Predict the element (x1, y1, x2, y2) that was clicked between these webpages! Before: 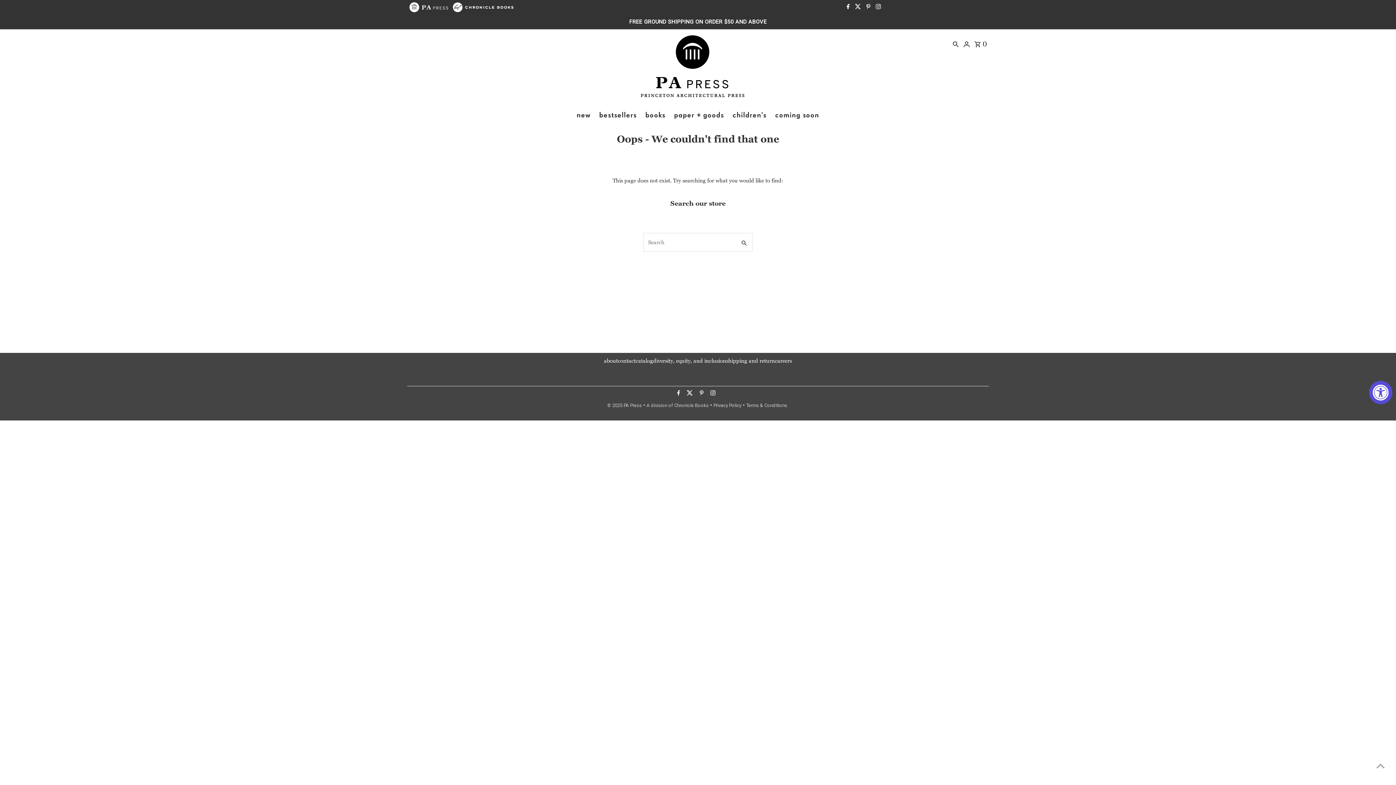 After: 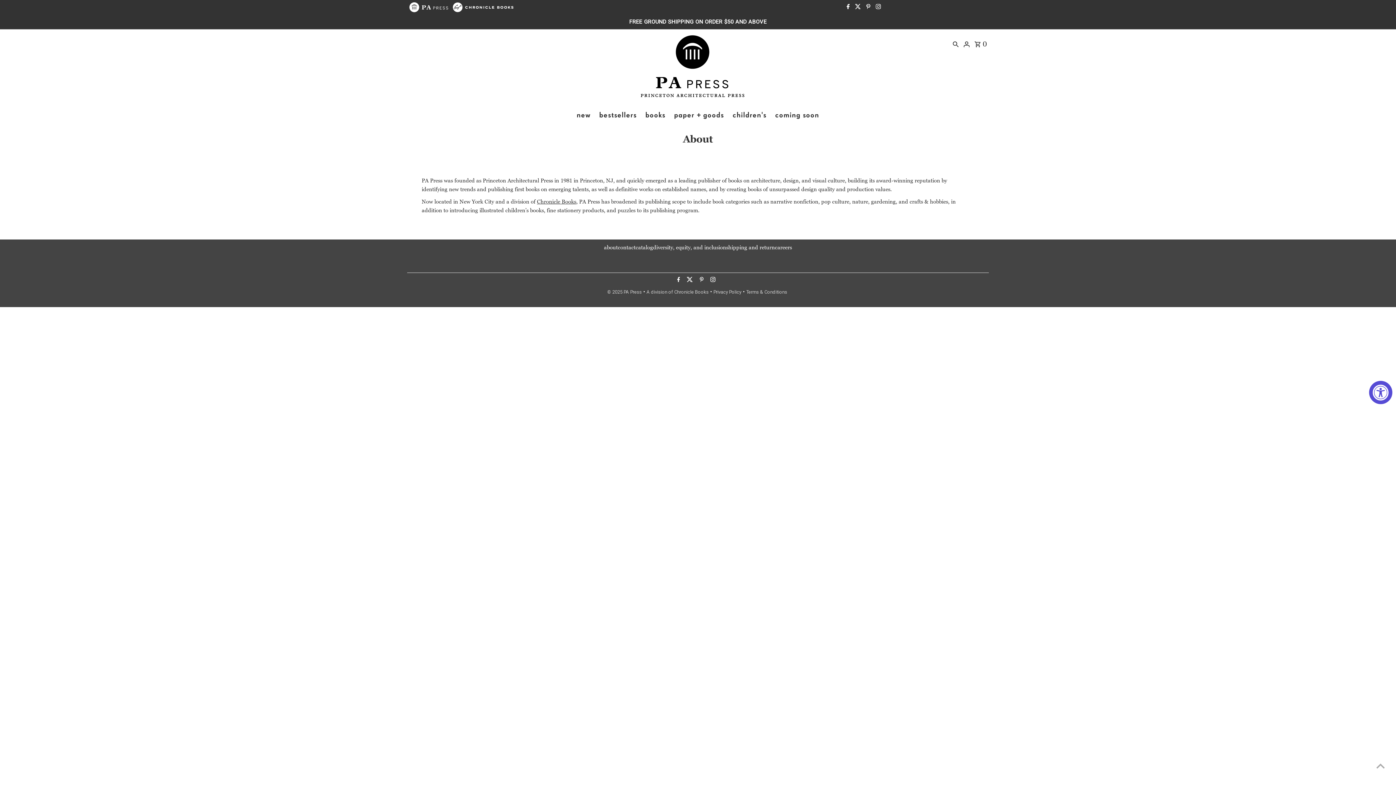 Action: label: about bbox: (604, 357, 617, 364)